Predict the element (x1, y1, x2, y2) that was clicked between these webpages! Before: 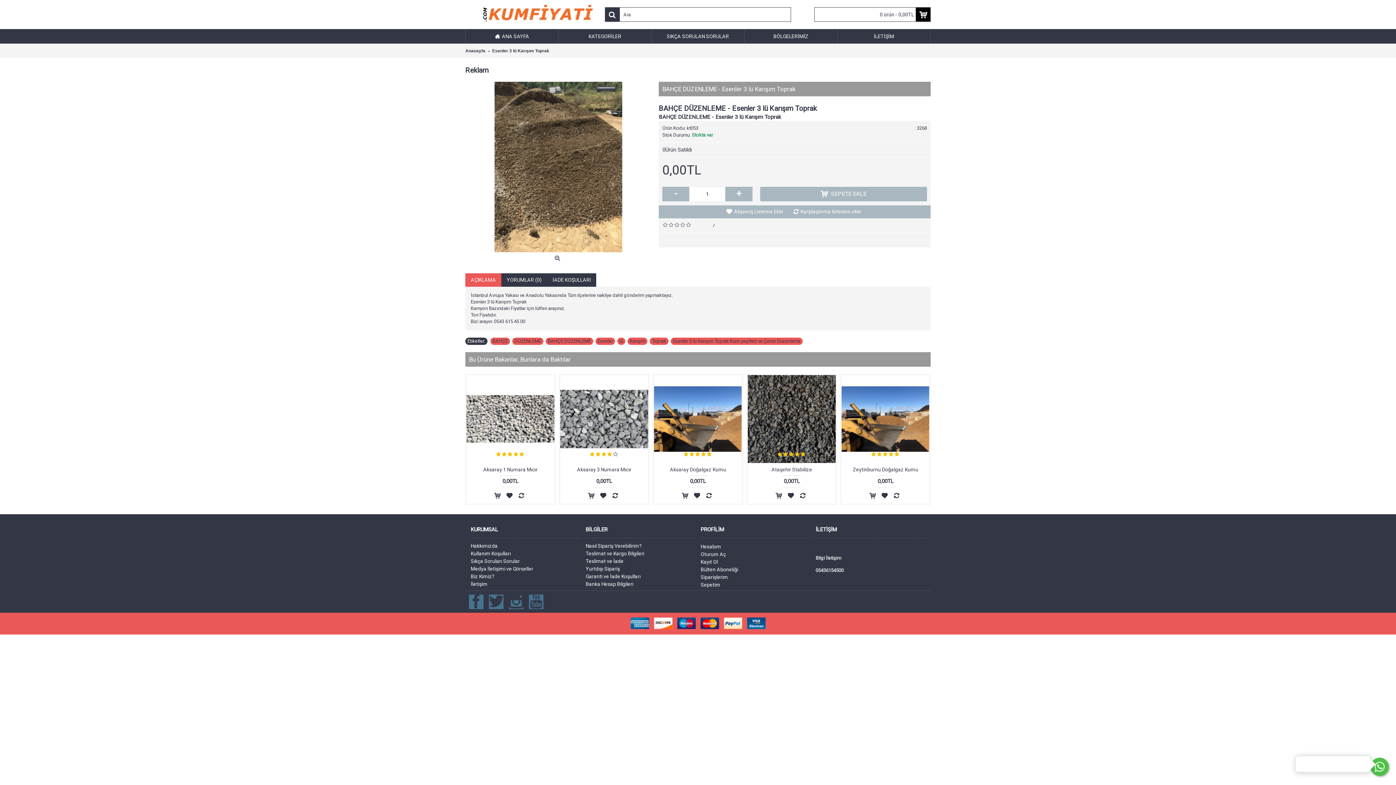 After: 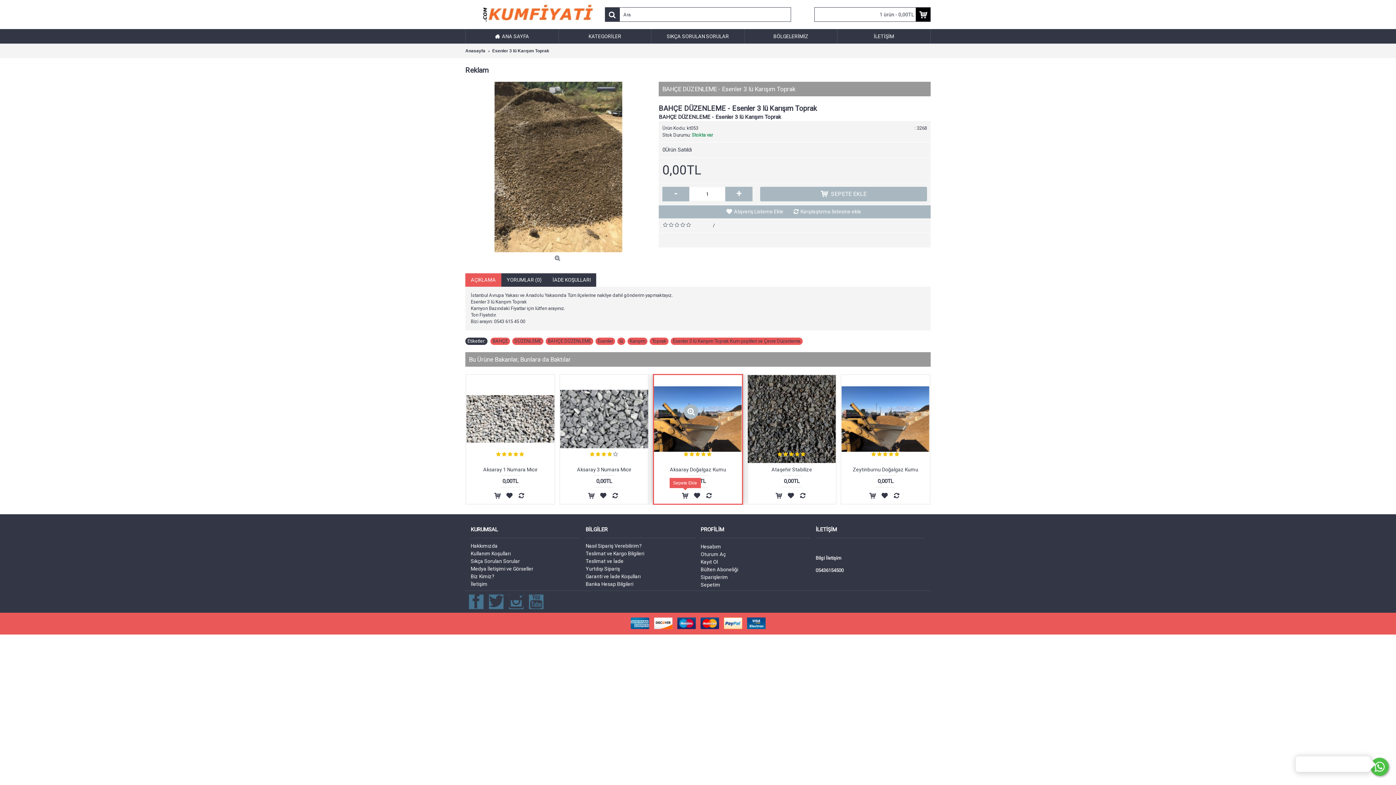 Action: bbox: (680, 491, 689, 500)